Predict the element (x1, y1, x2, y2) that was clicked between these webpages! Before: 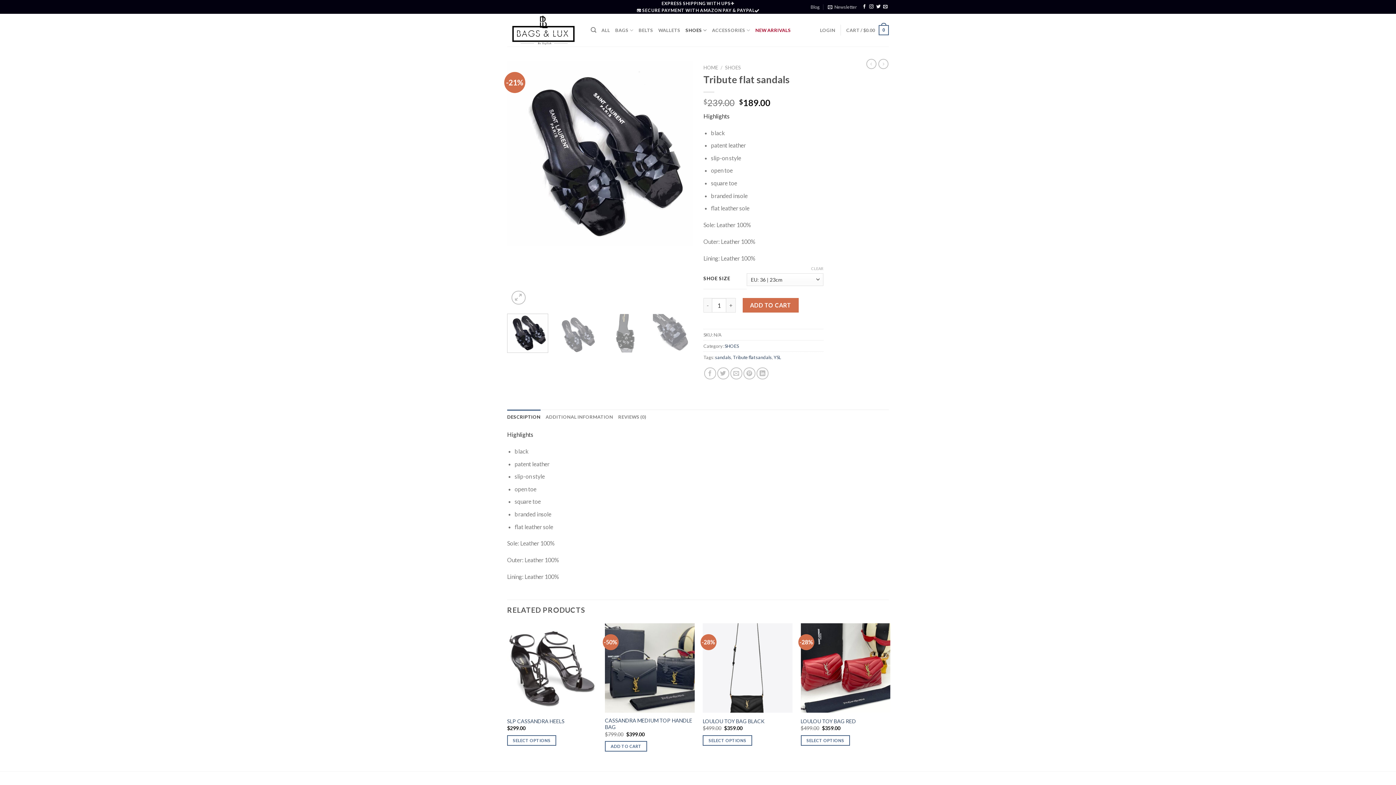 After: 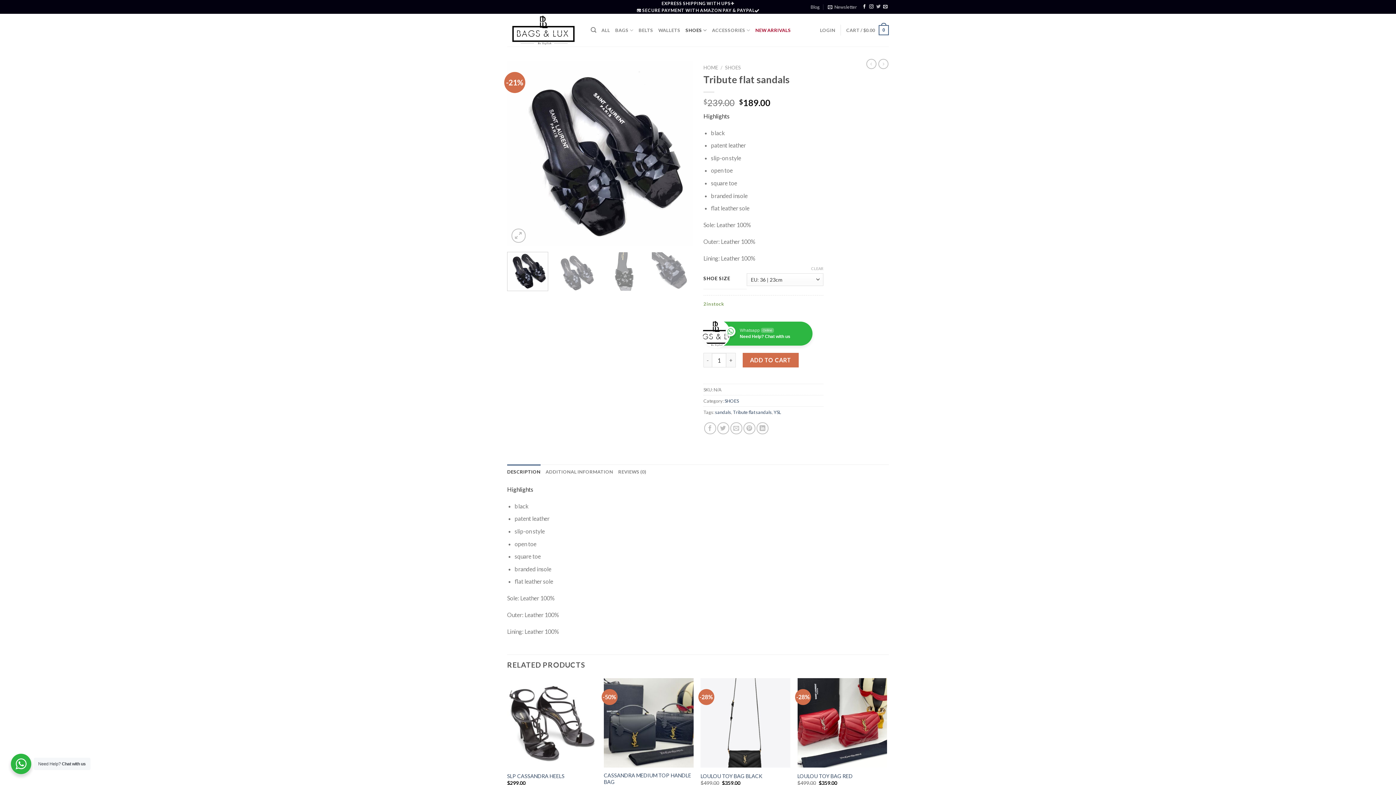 Action: bbox: (876, 4, 880, 9)